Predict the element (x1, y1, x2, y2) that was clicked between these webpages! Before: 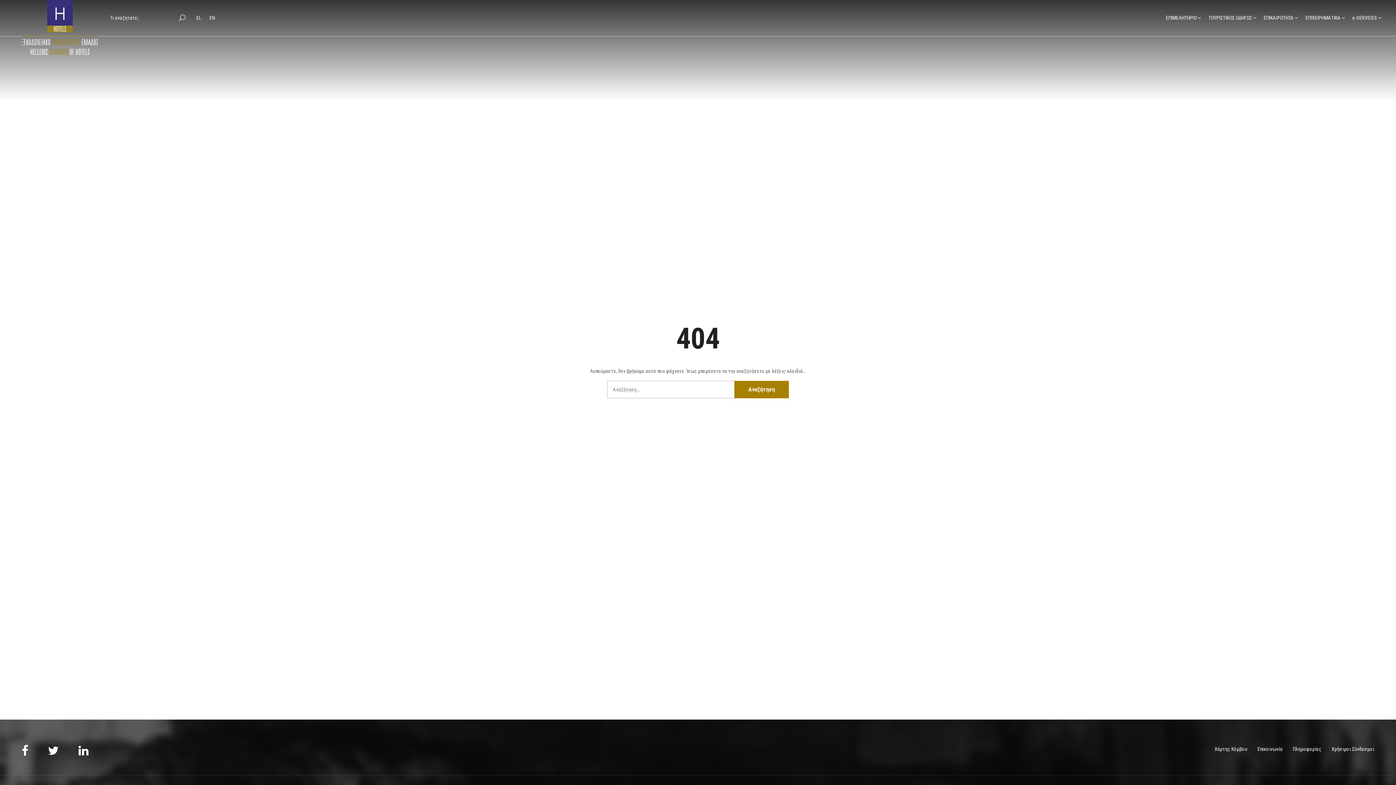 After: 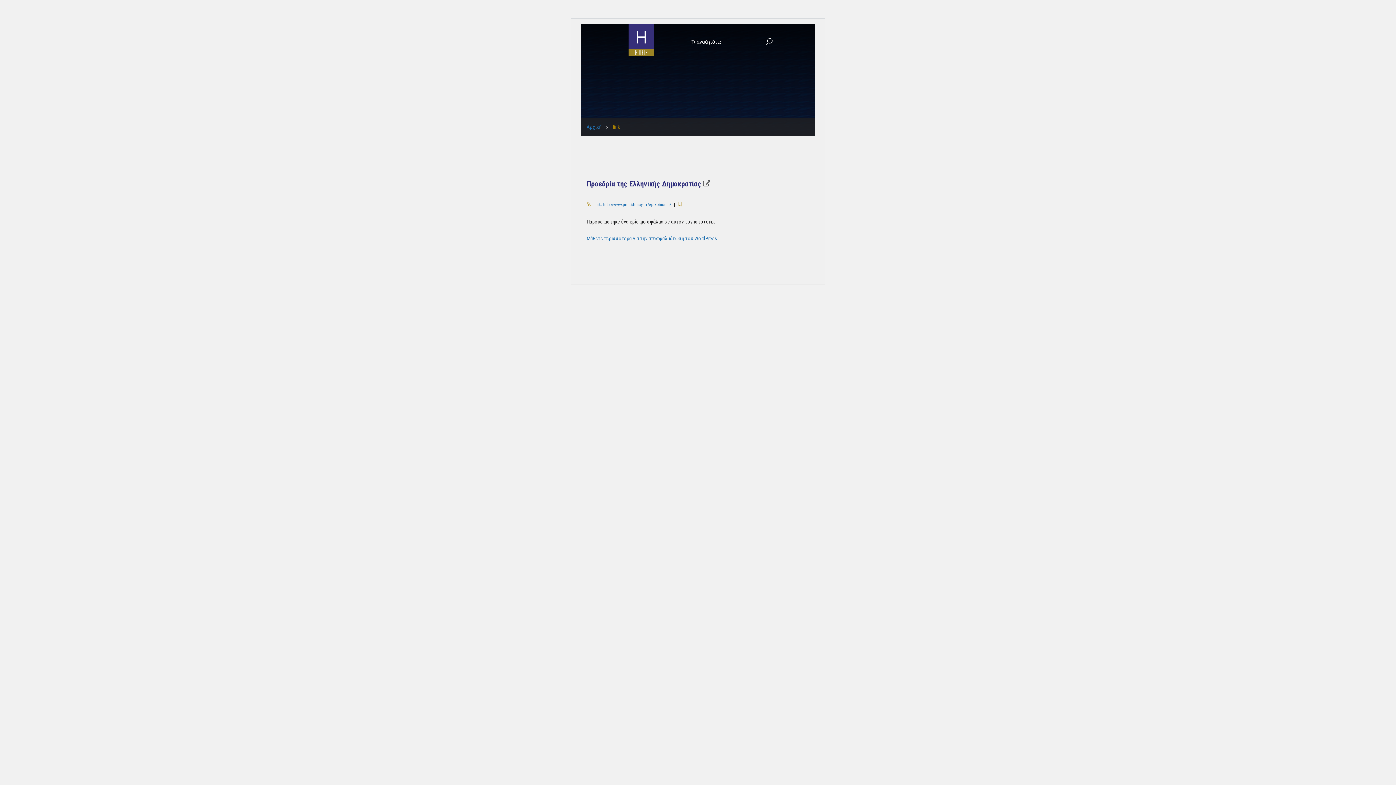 Action: bbox: (1332, 746, 1374, 752) label: Χρήσιμοι Σύνδεσμοι